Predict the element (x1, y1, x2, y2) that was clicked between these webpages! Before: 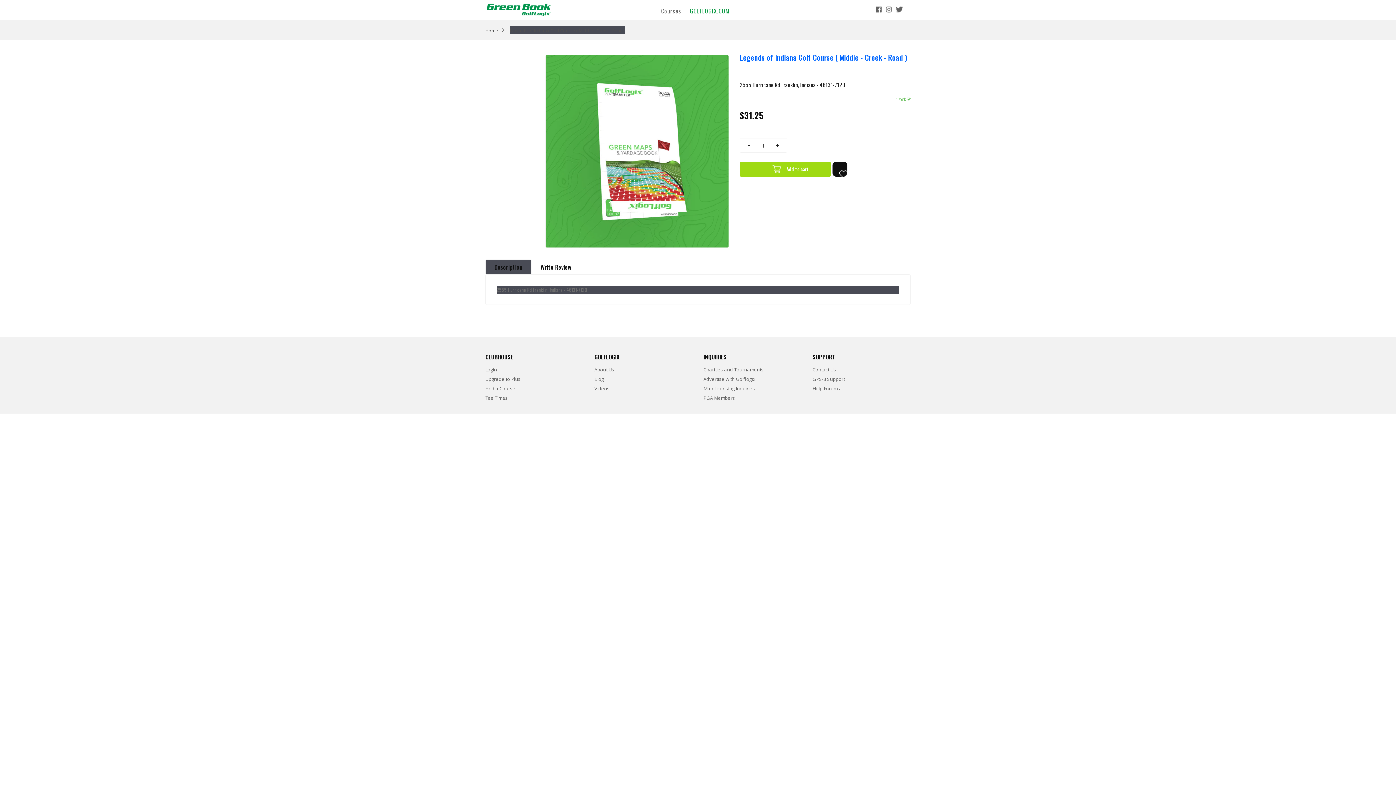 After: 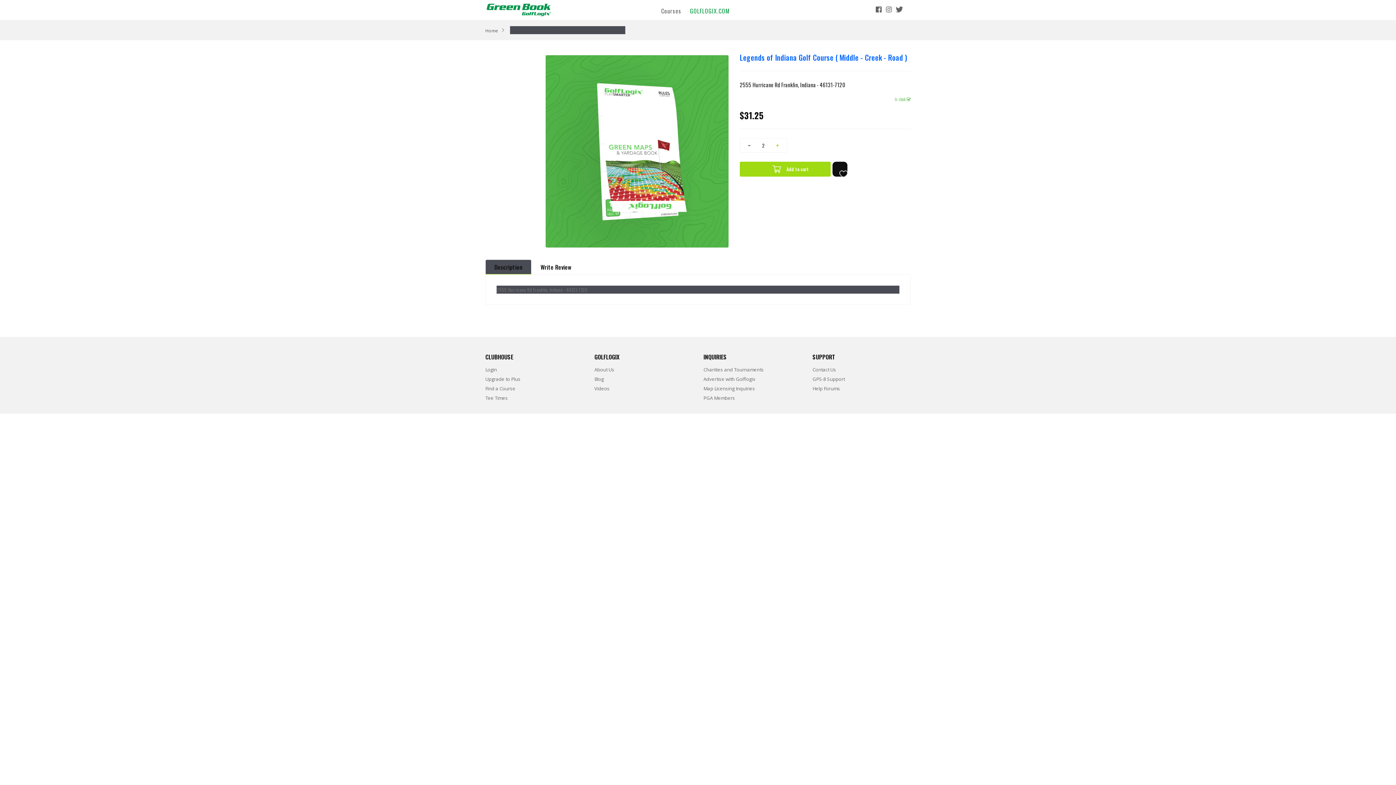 Action: bbox: (774, 141, 781, 149) label: +
Increase item quantity by one